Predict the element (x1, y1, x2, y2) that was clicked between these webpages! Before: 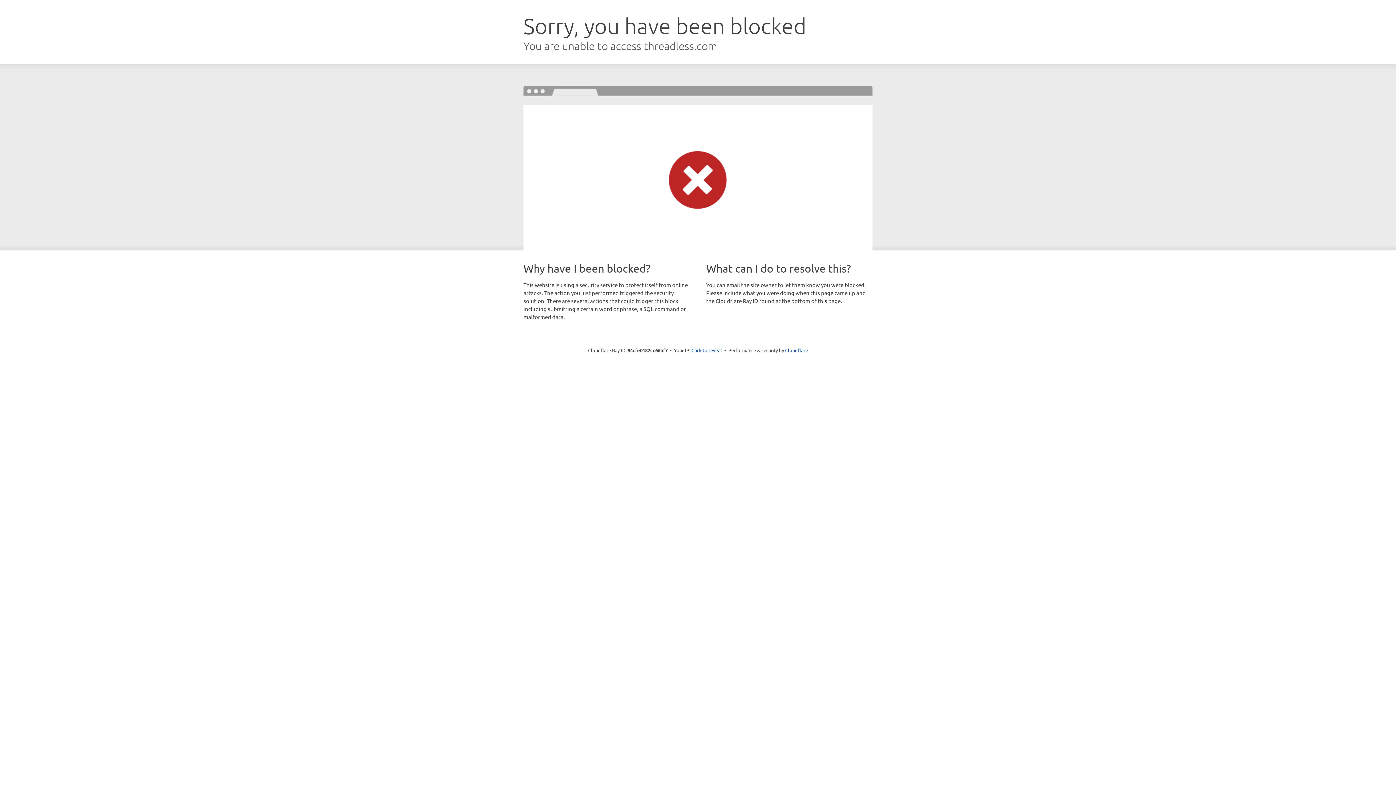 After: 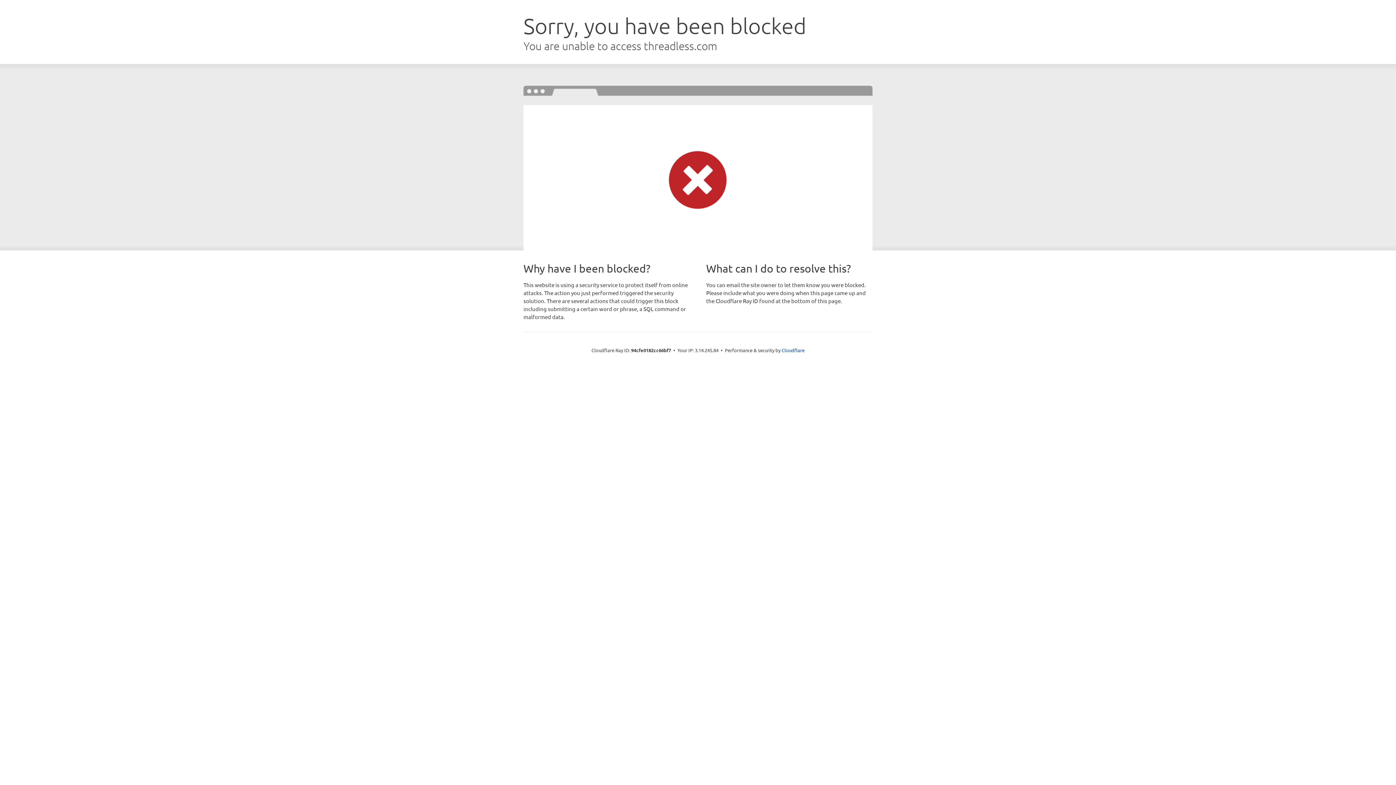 Action: label: Click to reveal bbox: (691, 346, 722, 353)